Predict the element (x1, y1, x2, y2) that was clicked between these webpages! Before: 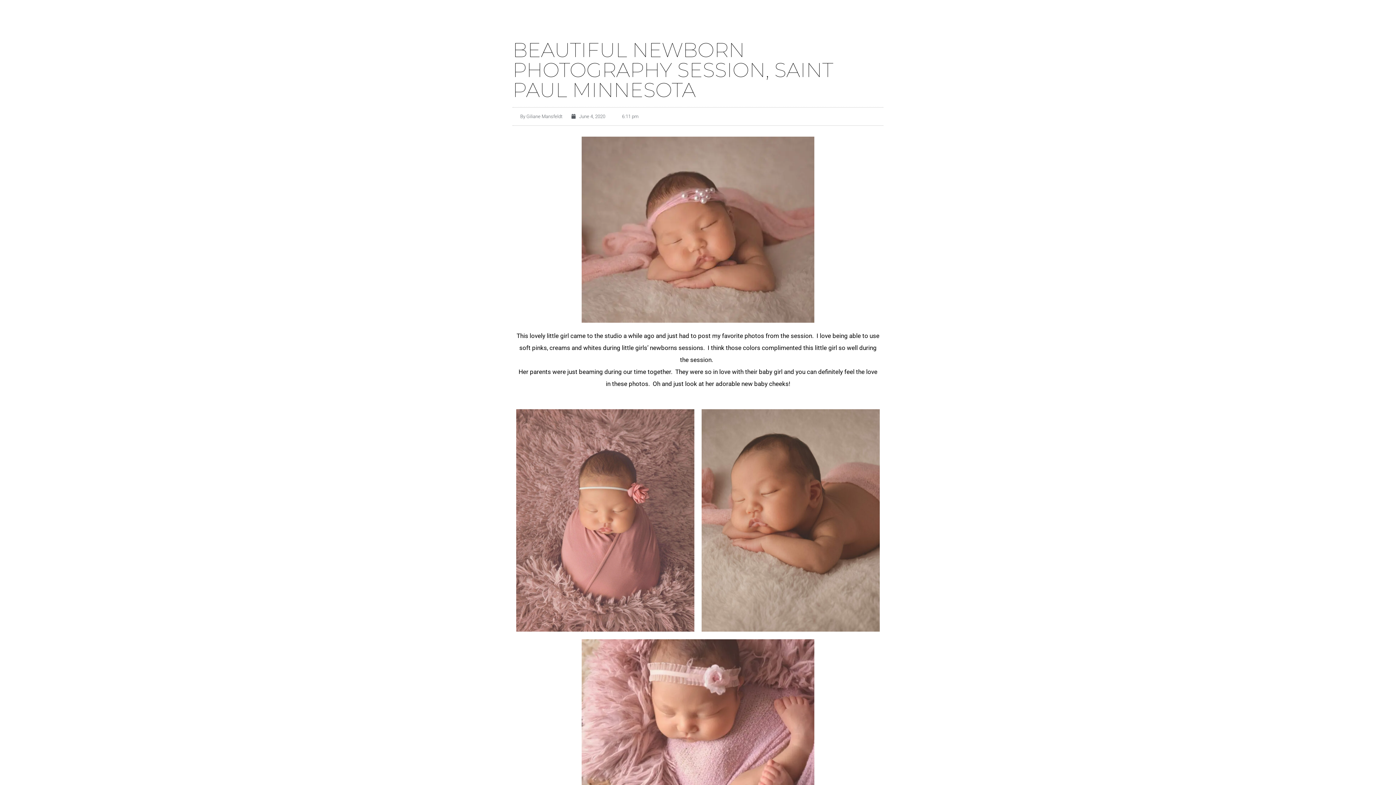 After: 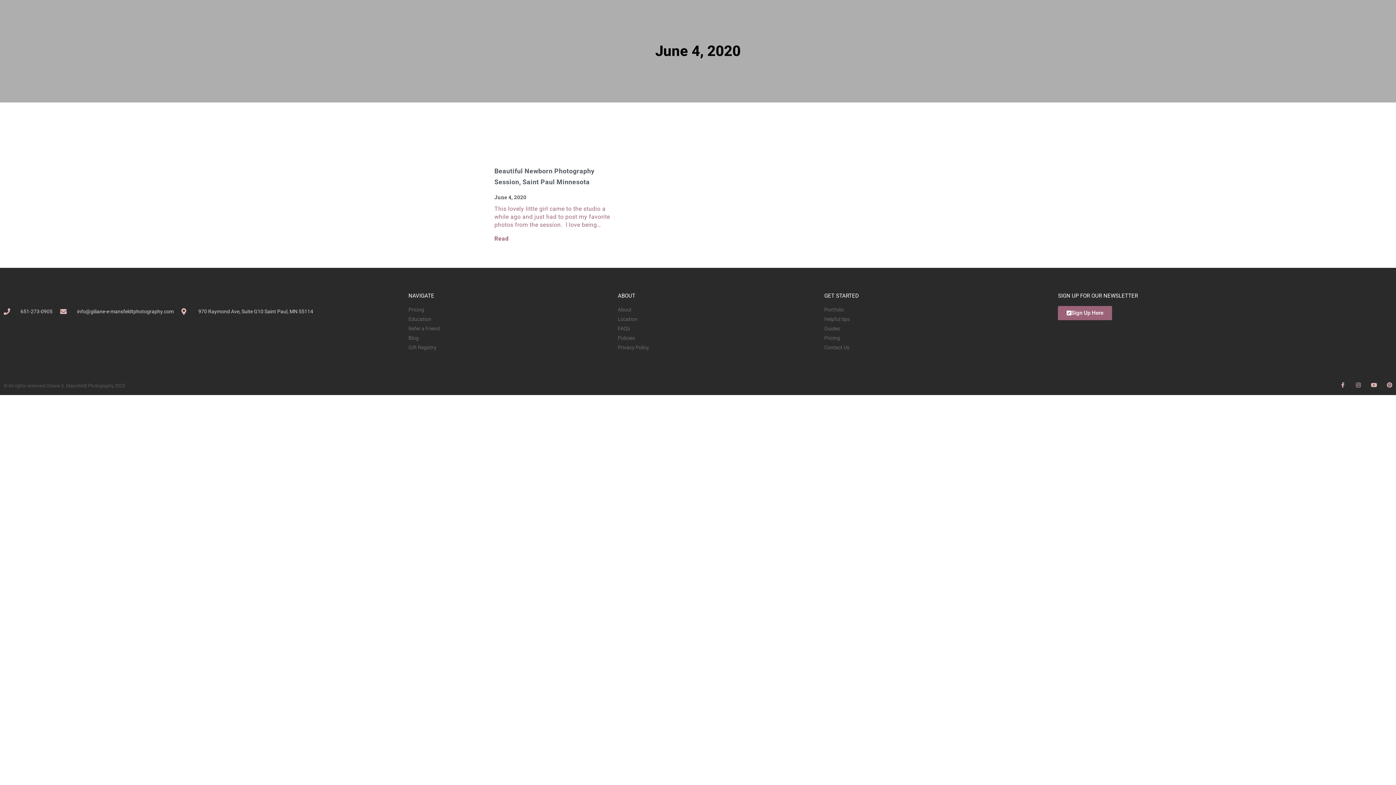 Action: label: June 4, 2020 bbox: (571, 113, 605, 120)